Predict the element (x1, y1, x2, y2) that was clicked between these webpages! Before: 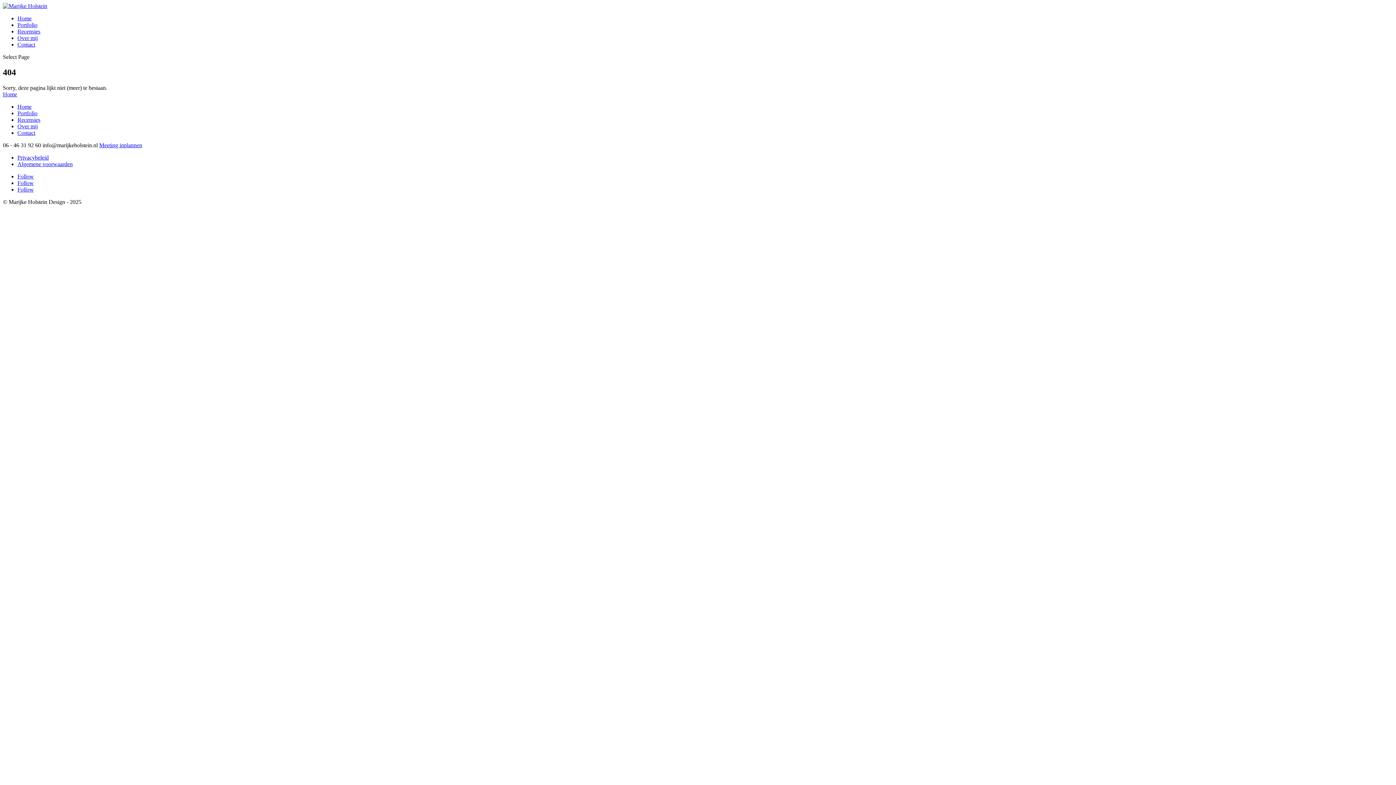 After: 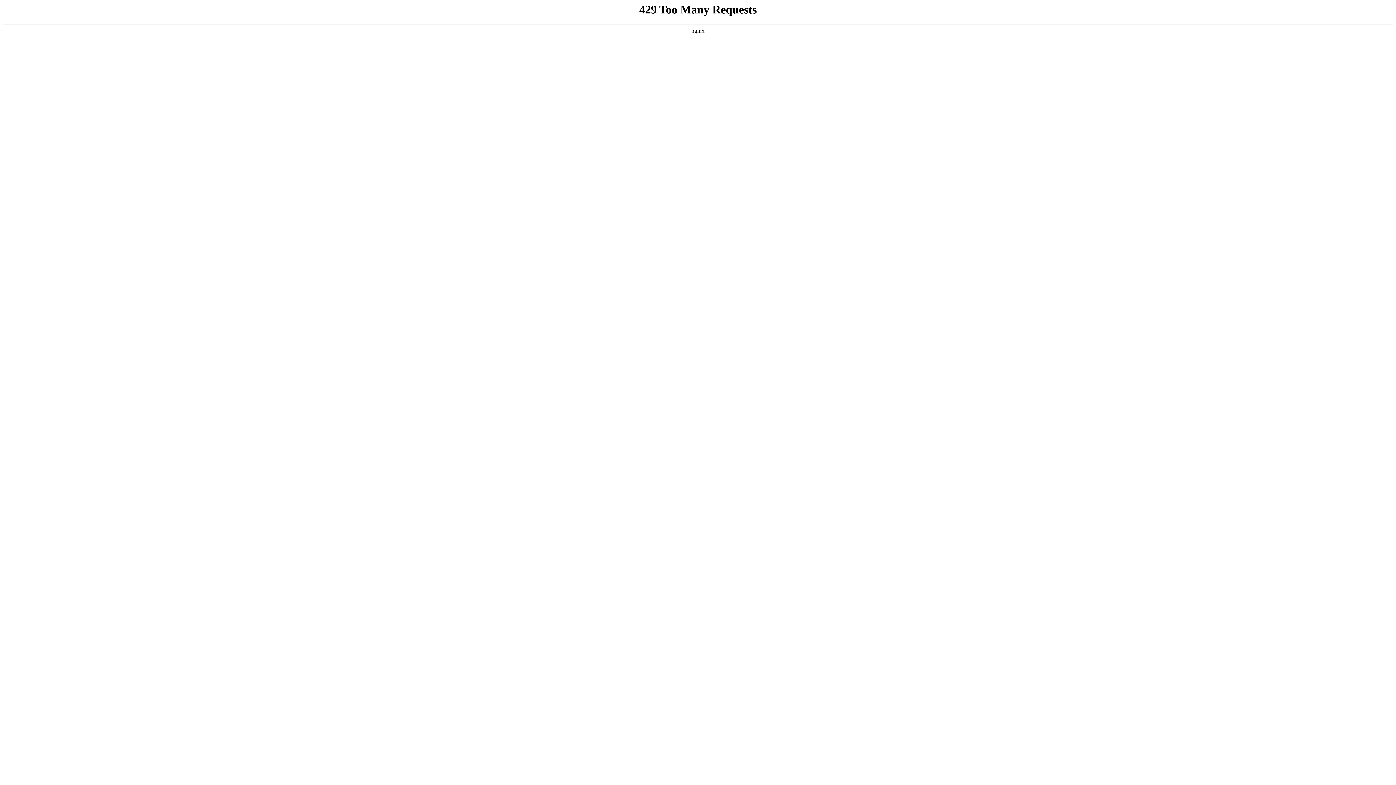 Action: bbox: (17, 116, 40, 122) label: Recensies